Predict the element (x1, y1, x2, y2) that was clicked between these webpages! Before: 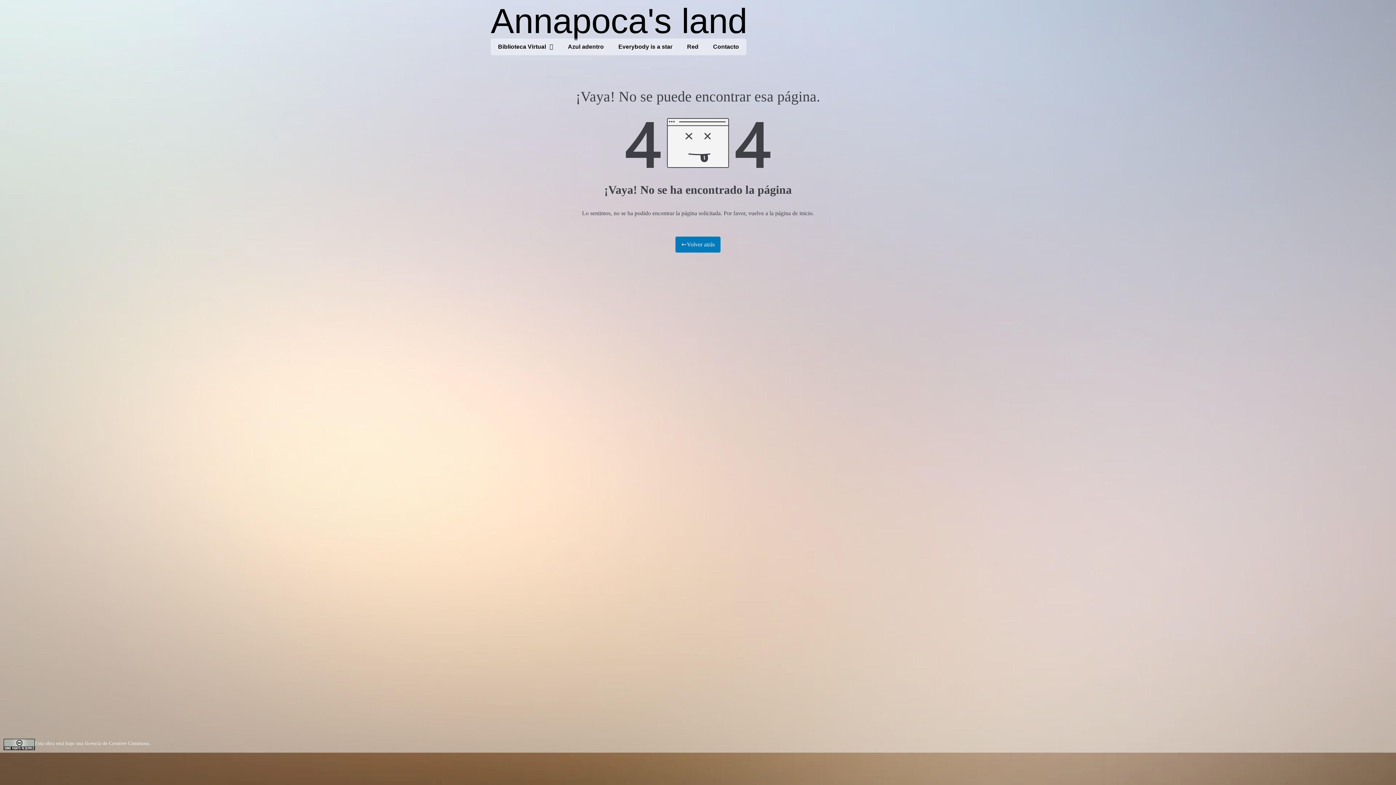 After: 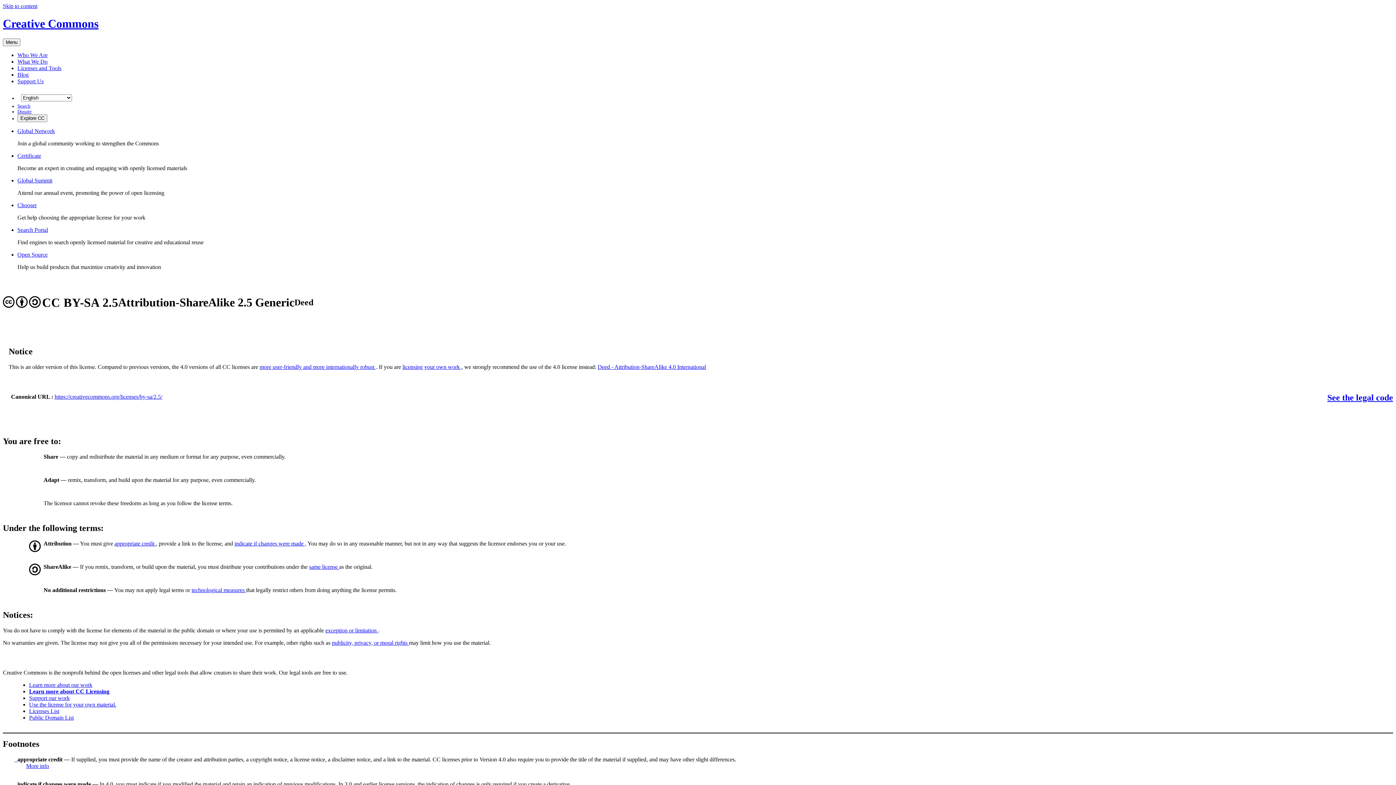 Action: bbox: (85, 741, 149, 746) label: licencia de Creative Commons